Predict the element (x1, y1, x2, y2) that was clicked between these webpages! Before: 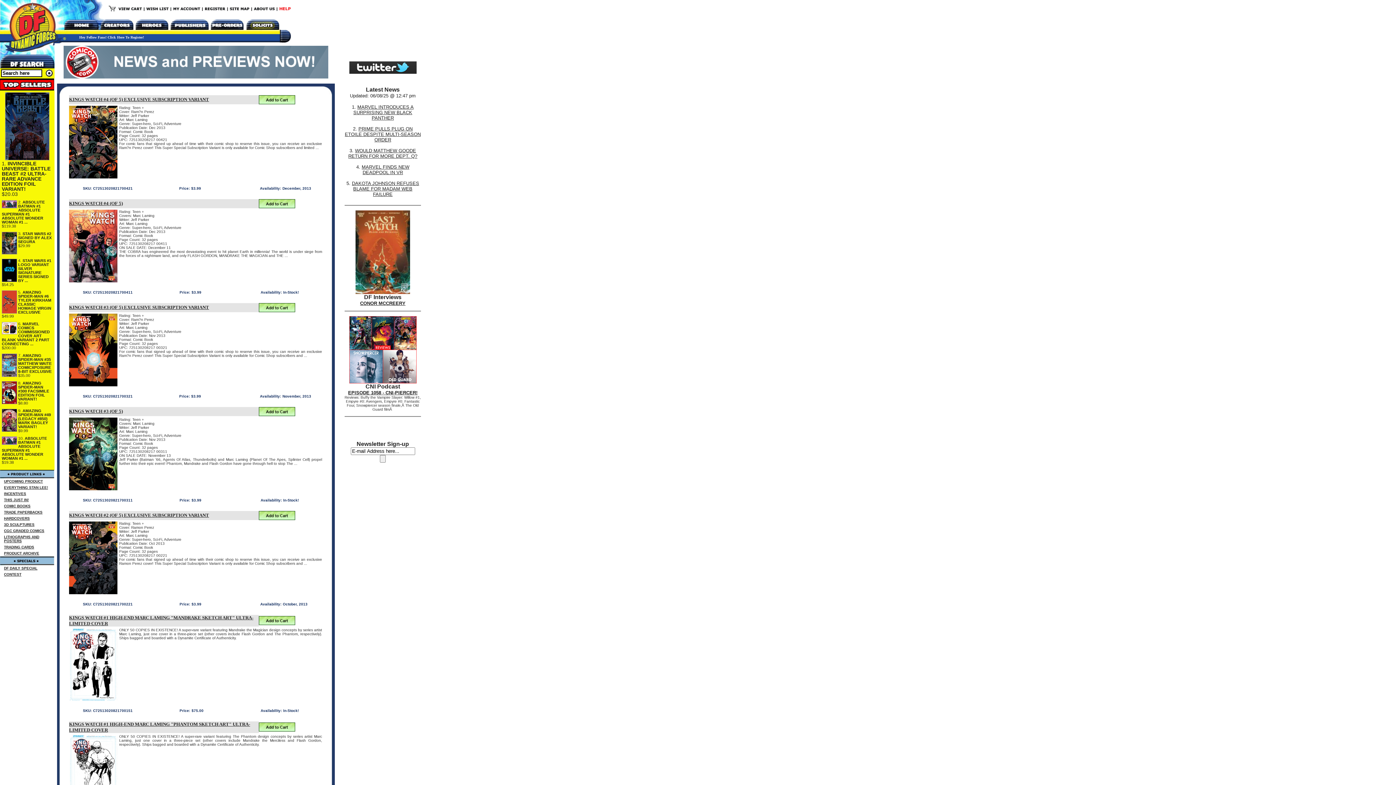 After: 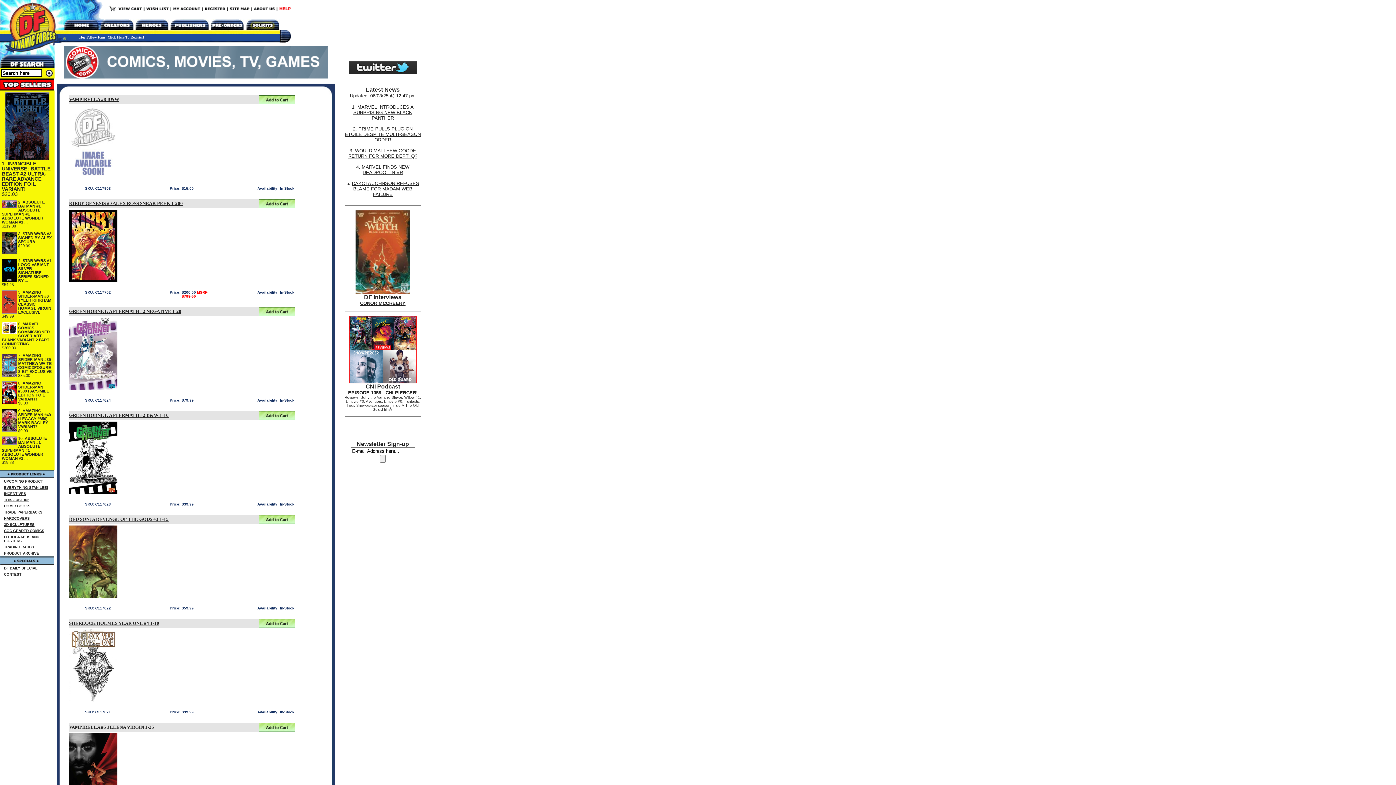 Action: label: INCENTIVES bbox: (4, 492, 26, 496)